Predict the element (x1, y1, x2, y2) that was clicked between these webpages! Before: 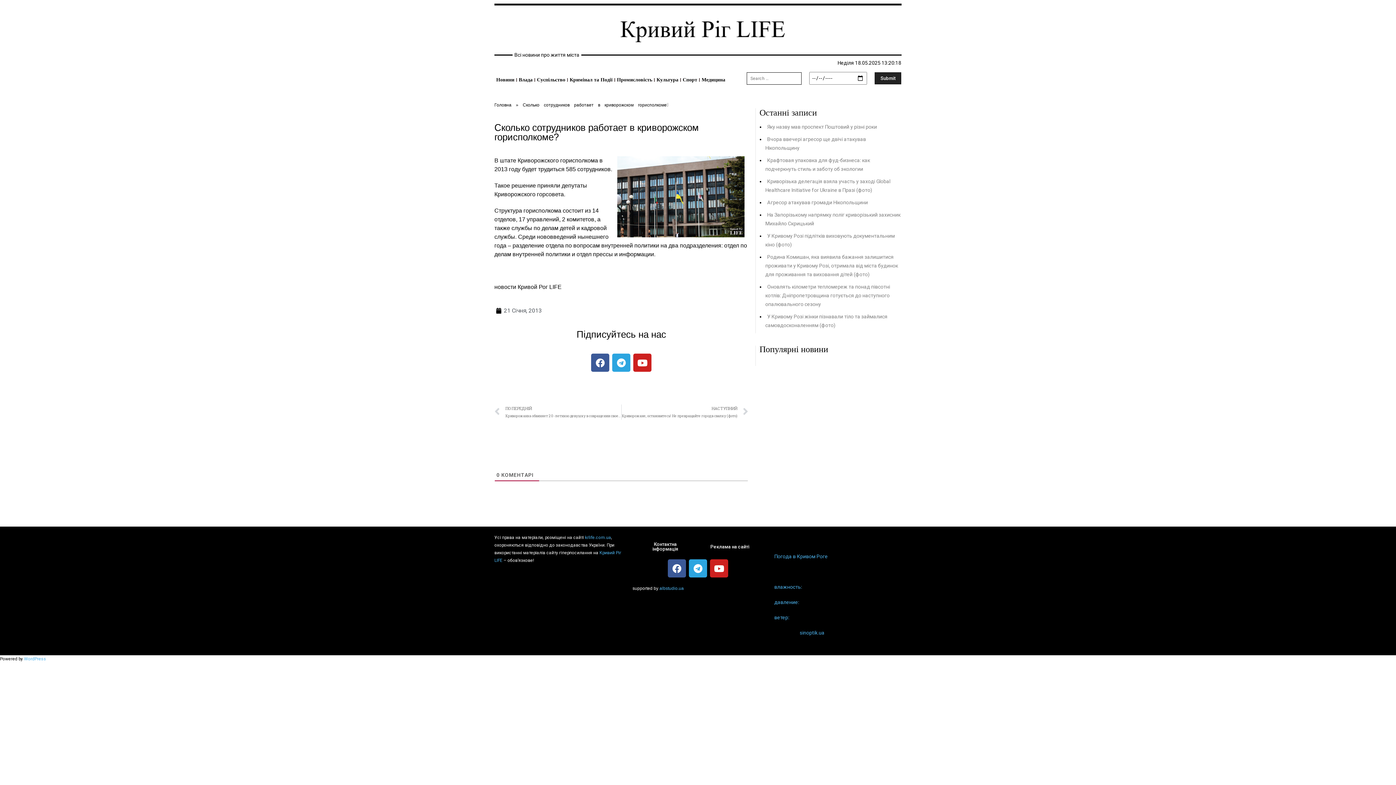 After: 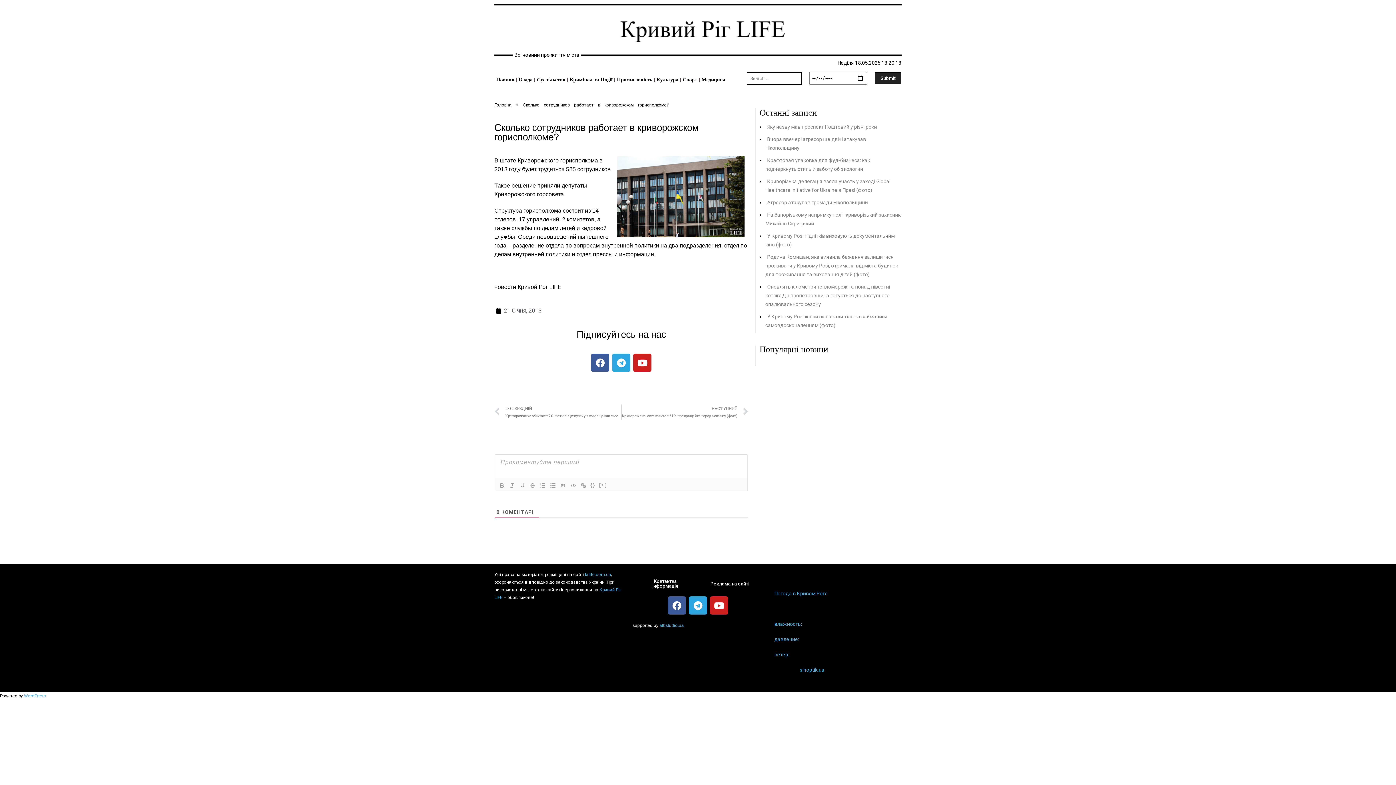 Action: label: Facebook bbox: (667, 559, 686, 577)